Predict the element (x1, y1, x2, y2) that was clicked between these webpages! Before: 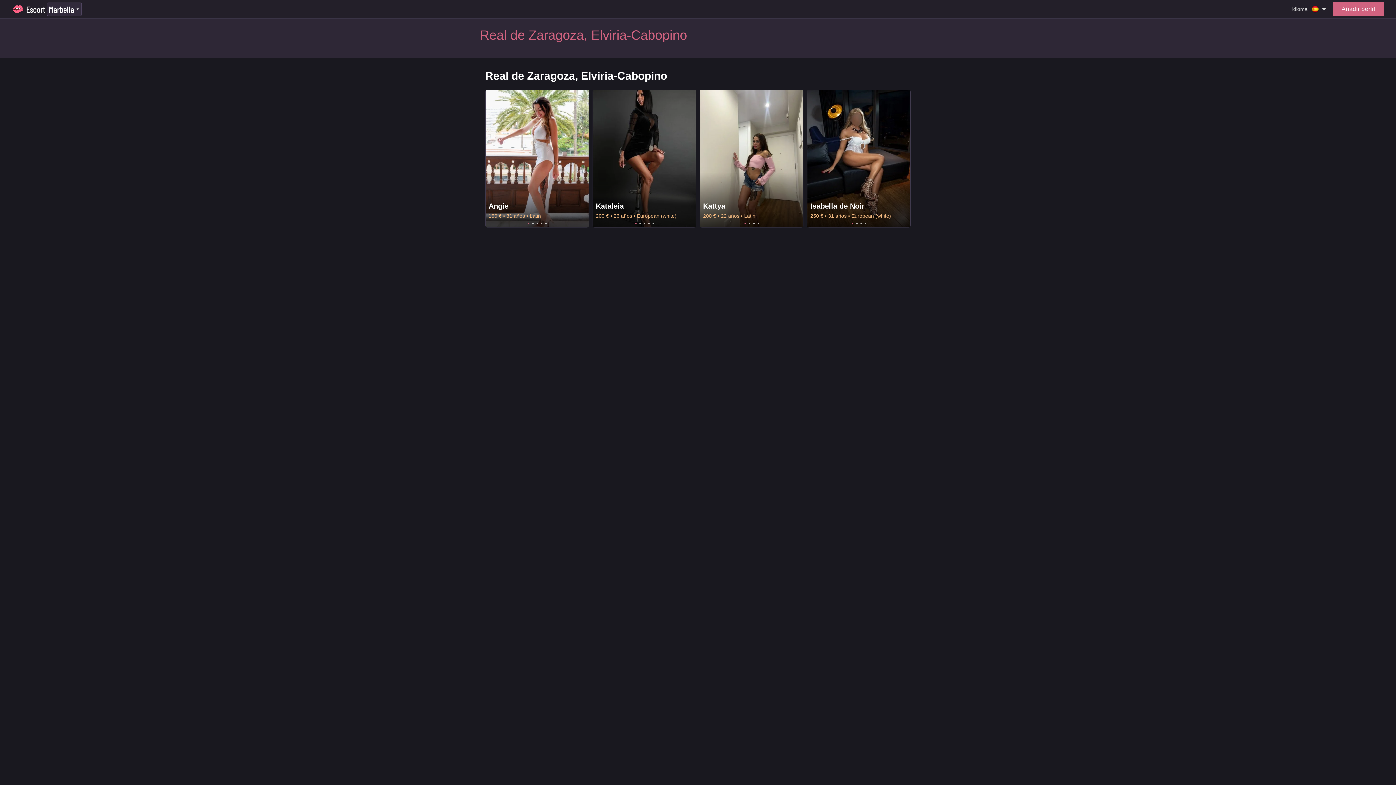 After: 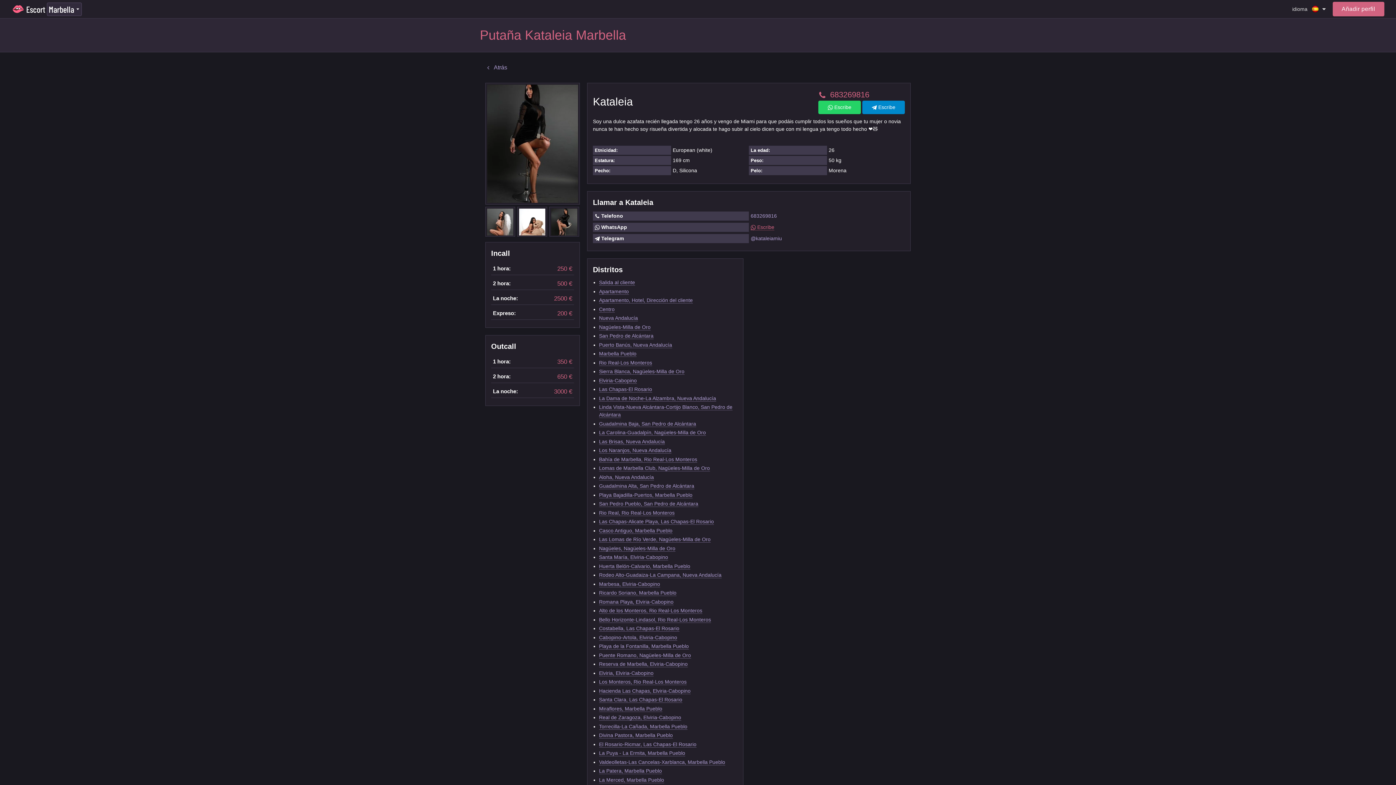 Action: bbox: (652, 223, 654, 224) label: 5 of 5